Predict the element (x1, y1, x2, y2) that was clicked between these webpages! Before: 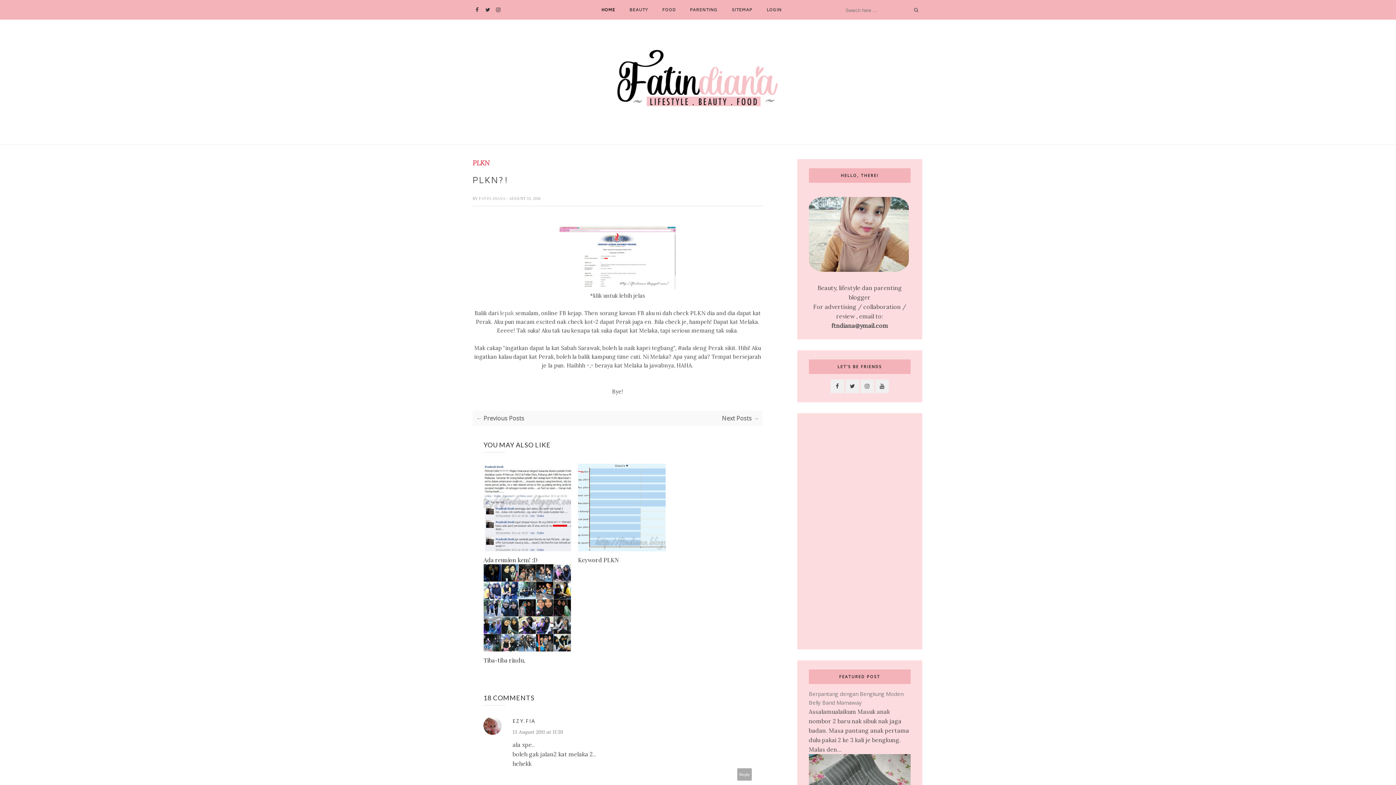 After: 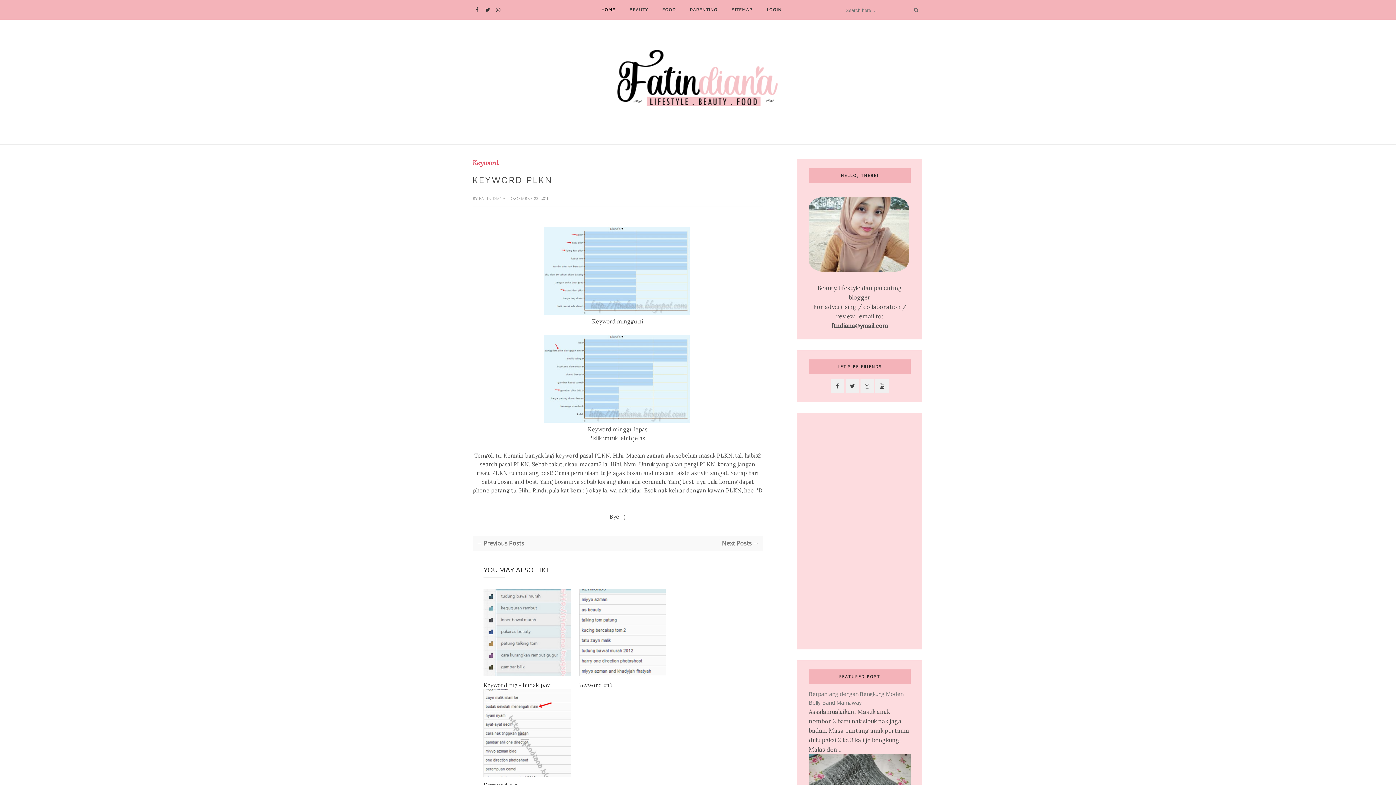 Action: bbox: (578, 556, 665, 564) label: Keyword PLKN